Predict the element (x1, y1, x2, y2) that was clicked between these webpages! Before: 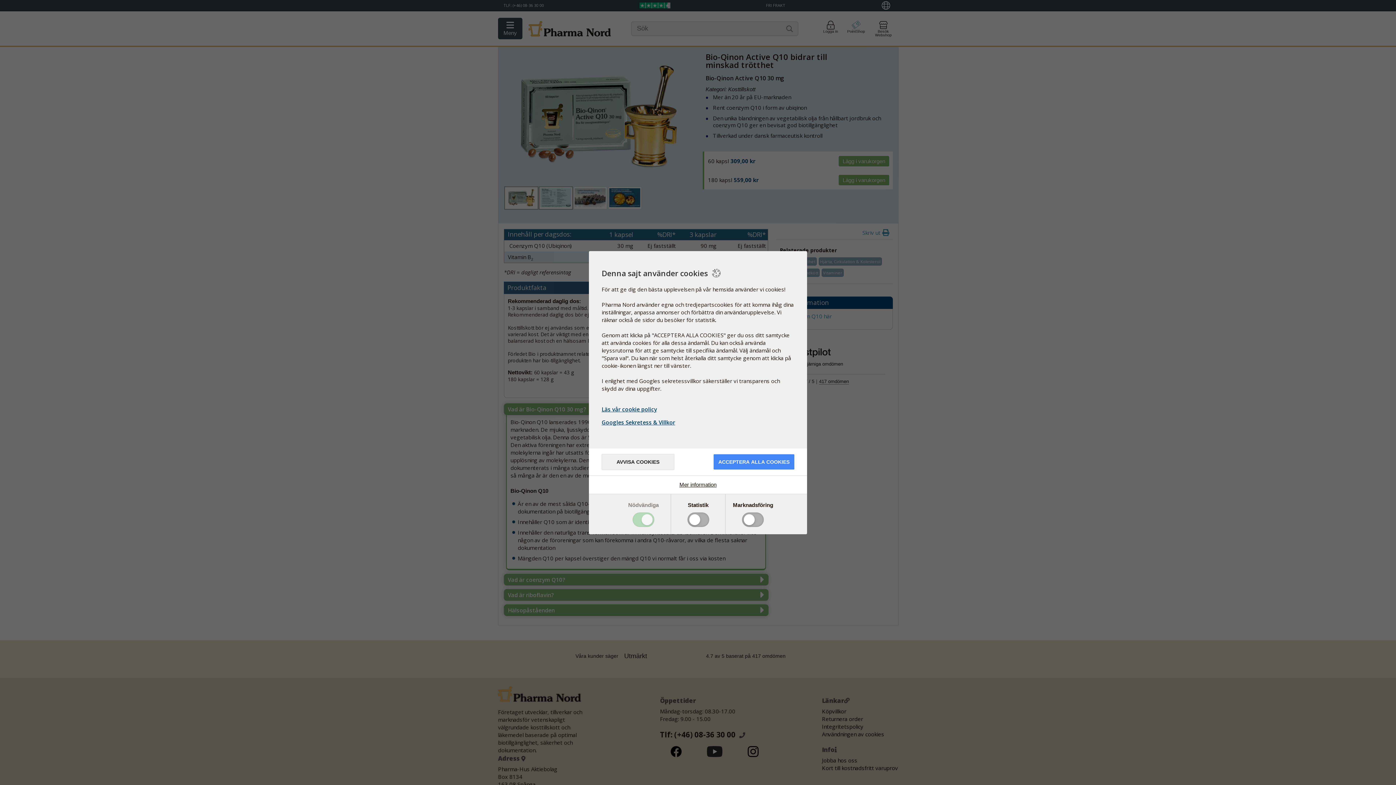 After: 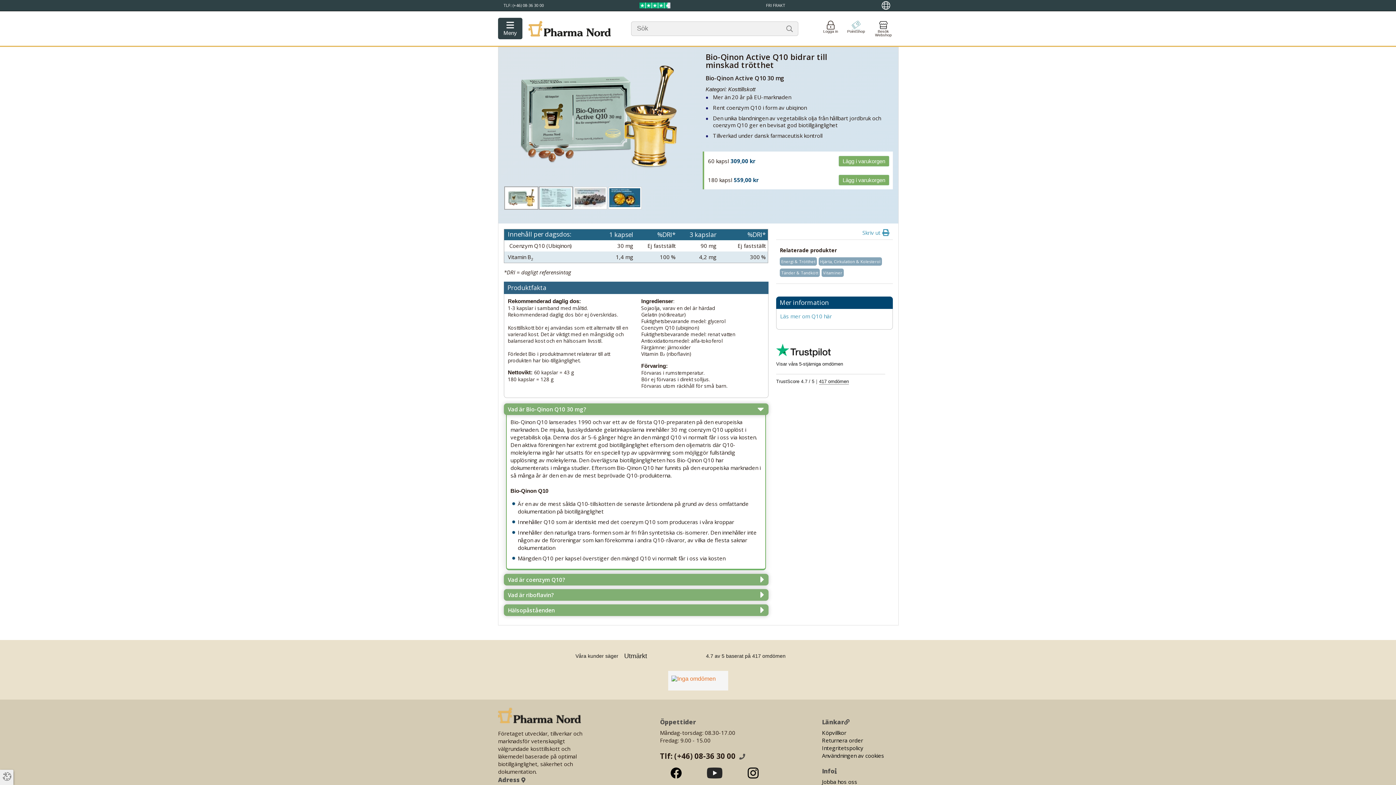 Action: label: ACCEPTERA ALLA COOKIES bbox: (713, 454, 794, 469)